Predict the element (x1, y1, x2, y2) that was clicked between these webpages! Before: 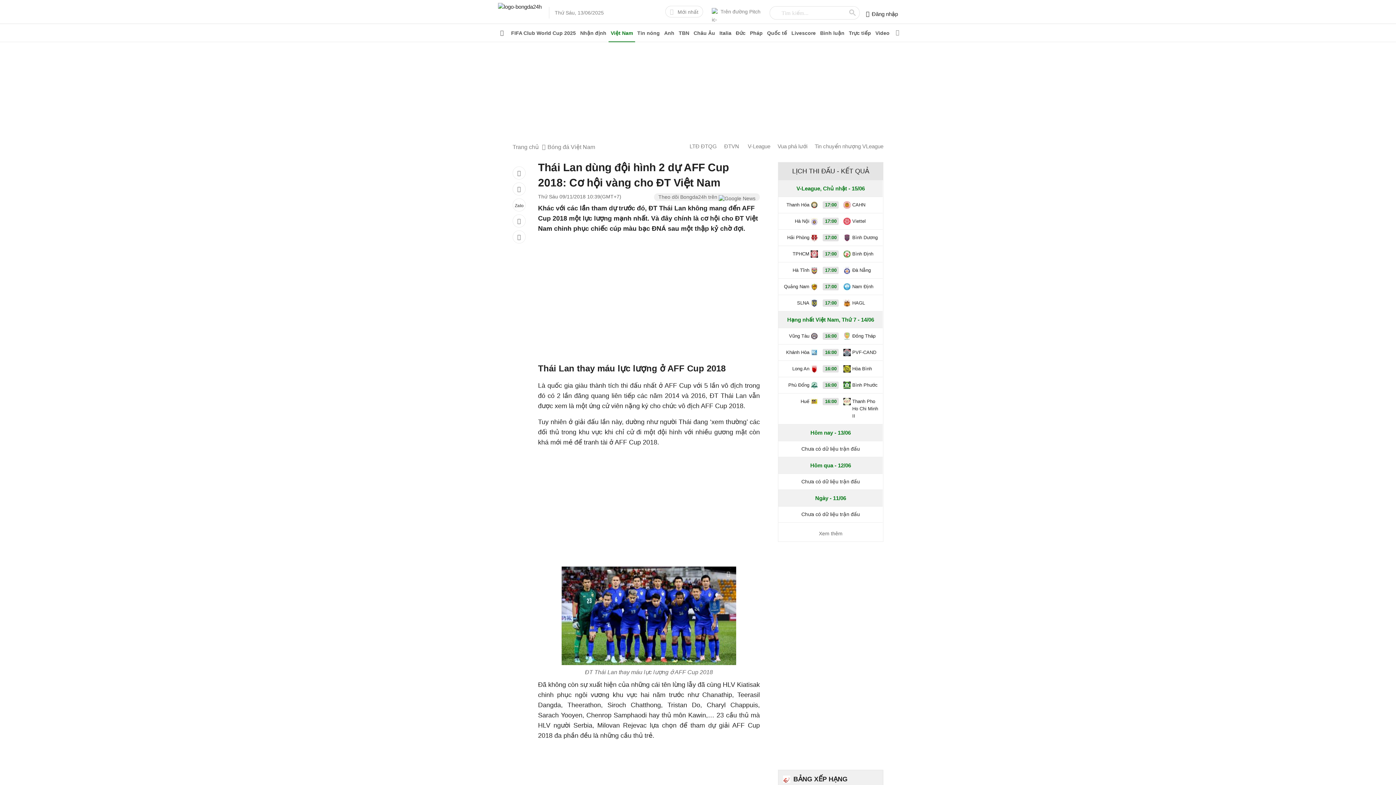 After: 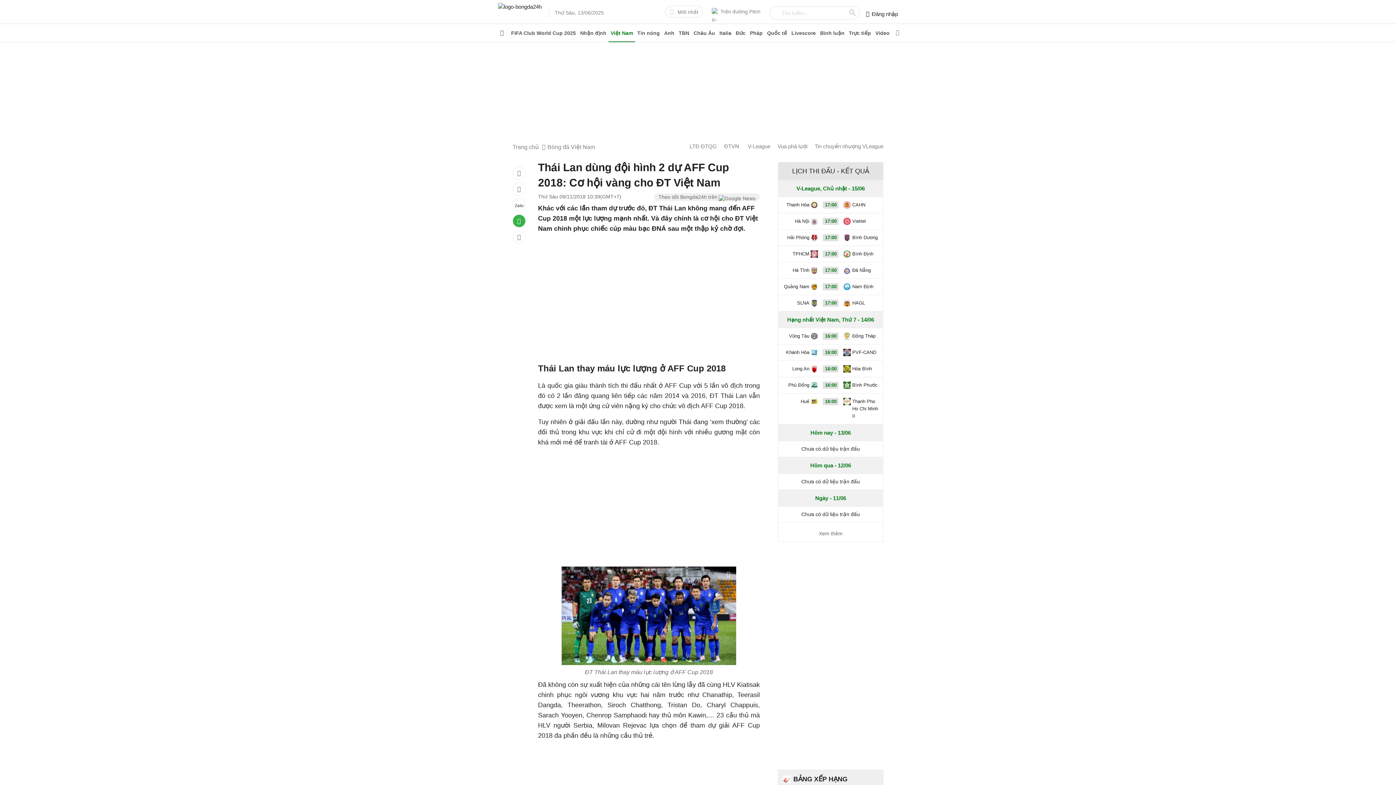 Action: bbox: (512, 214, 525, 227)